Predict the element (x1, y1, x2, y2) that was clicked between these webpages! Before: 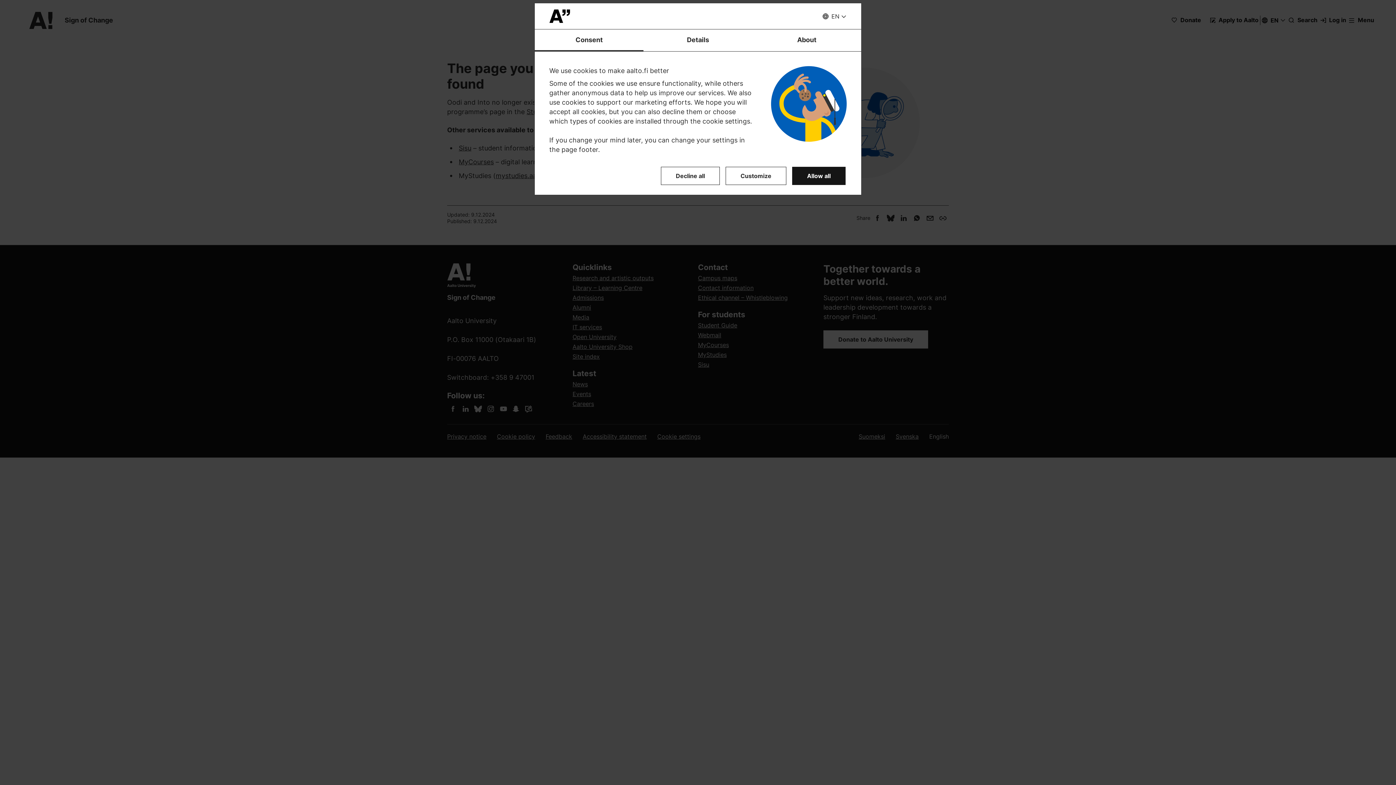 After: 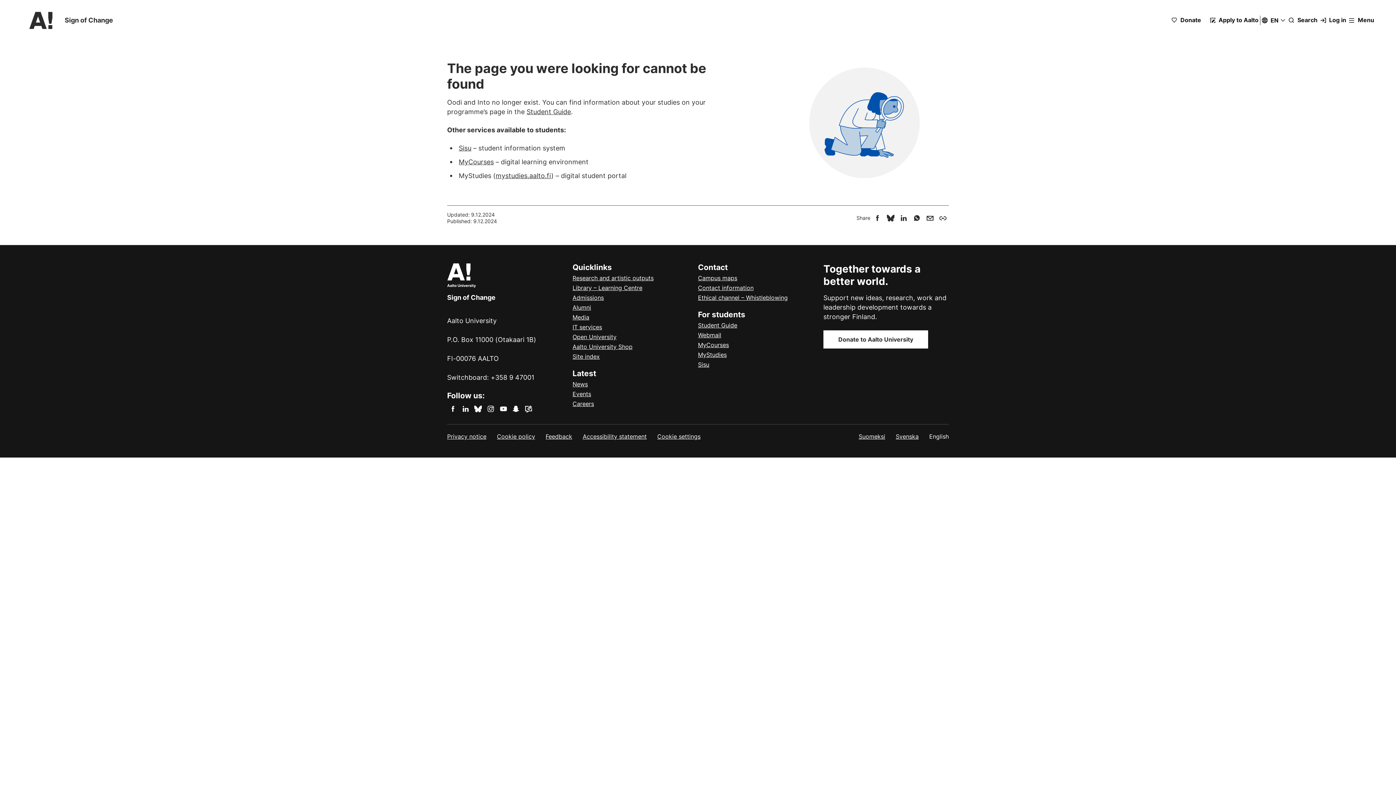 Action: label: Decline all bbox: (661, 166, 720, 185)